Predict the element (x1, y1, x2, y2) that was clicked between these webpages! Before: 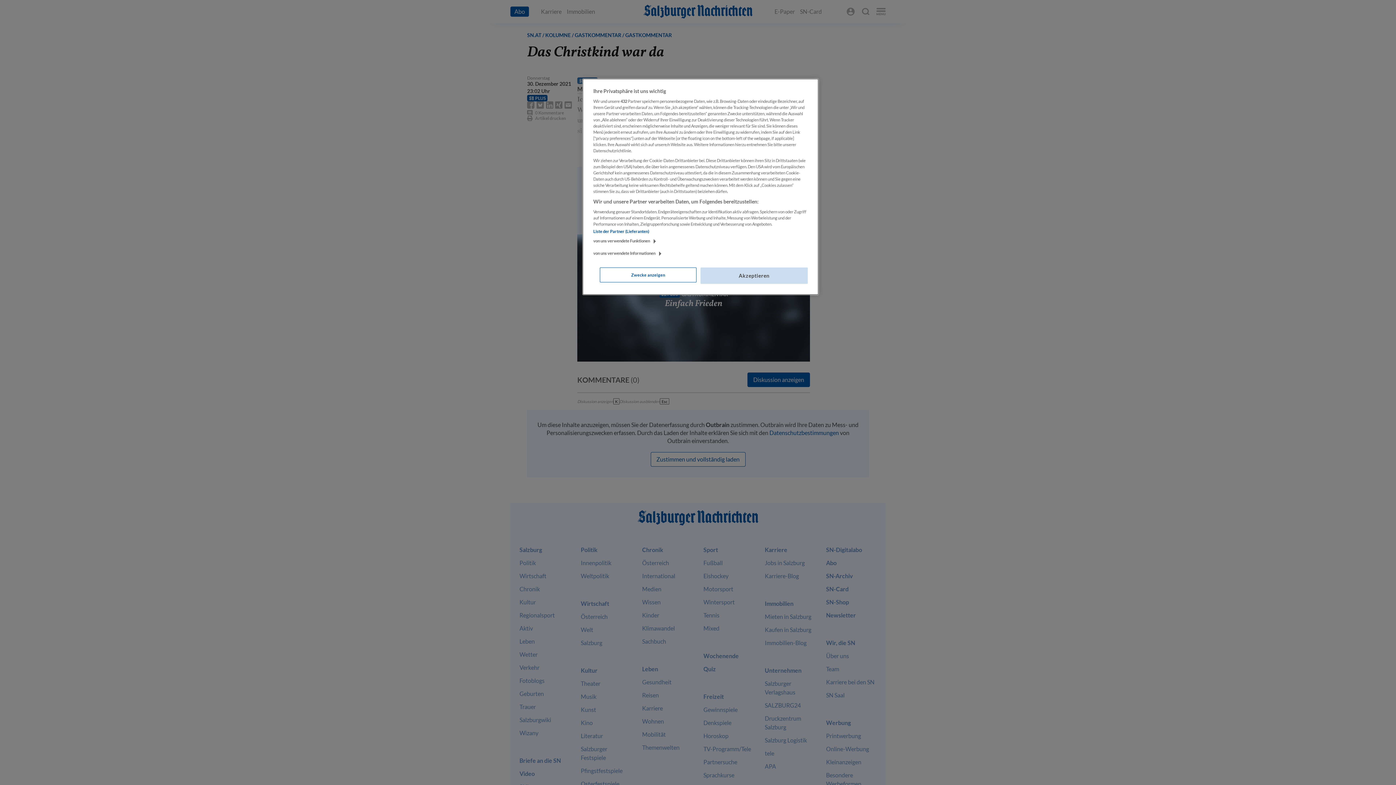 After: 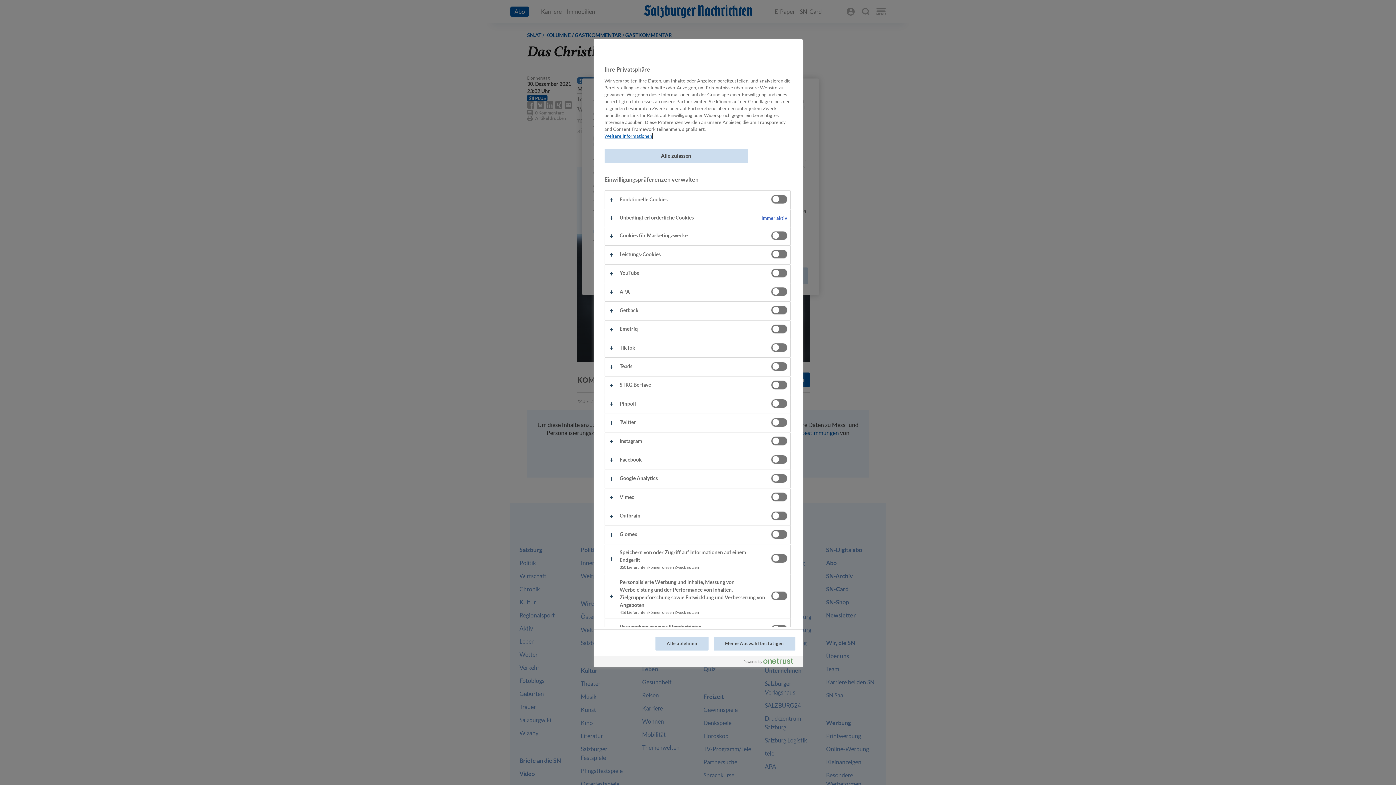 Action: bbox: (600, 267, 696, 282) label: Zwecke anzeigen